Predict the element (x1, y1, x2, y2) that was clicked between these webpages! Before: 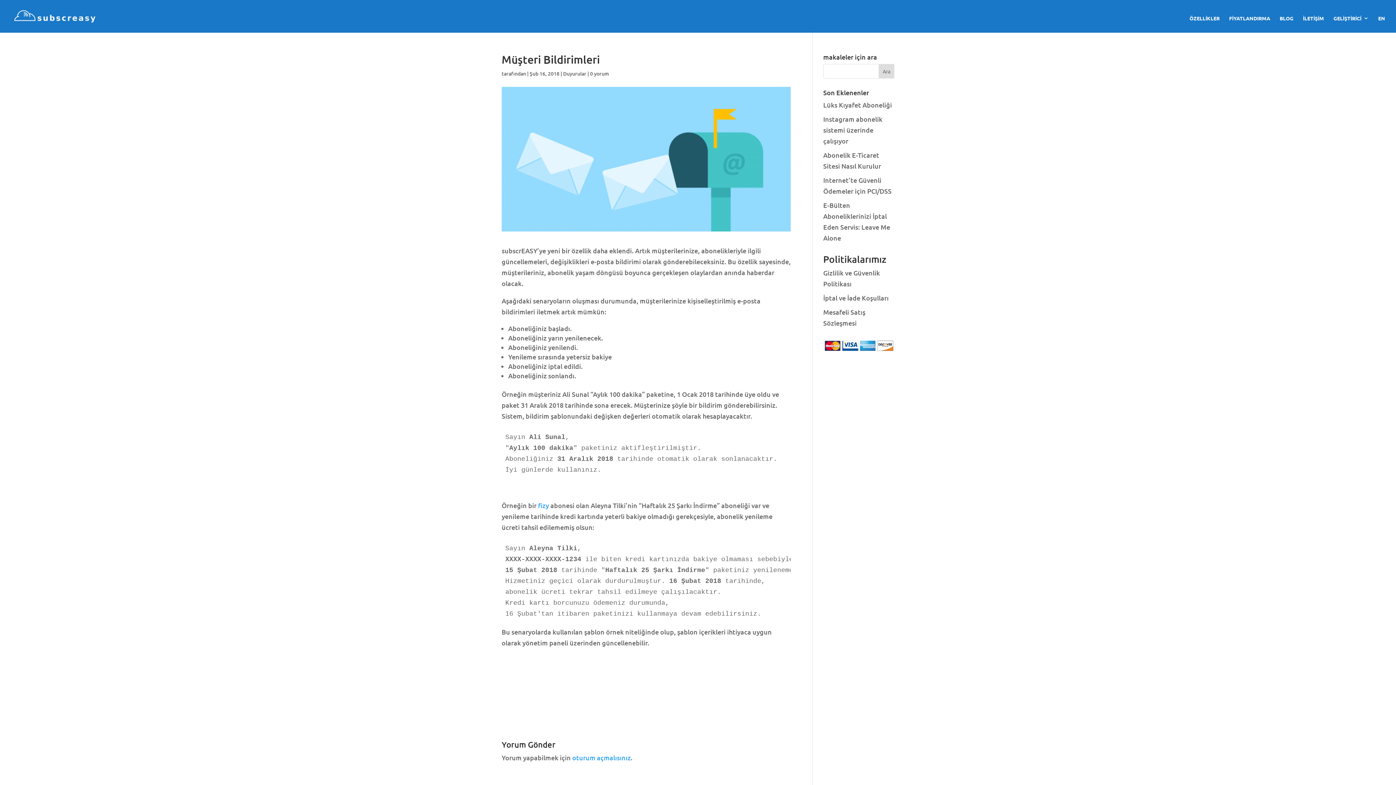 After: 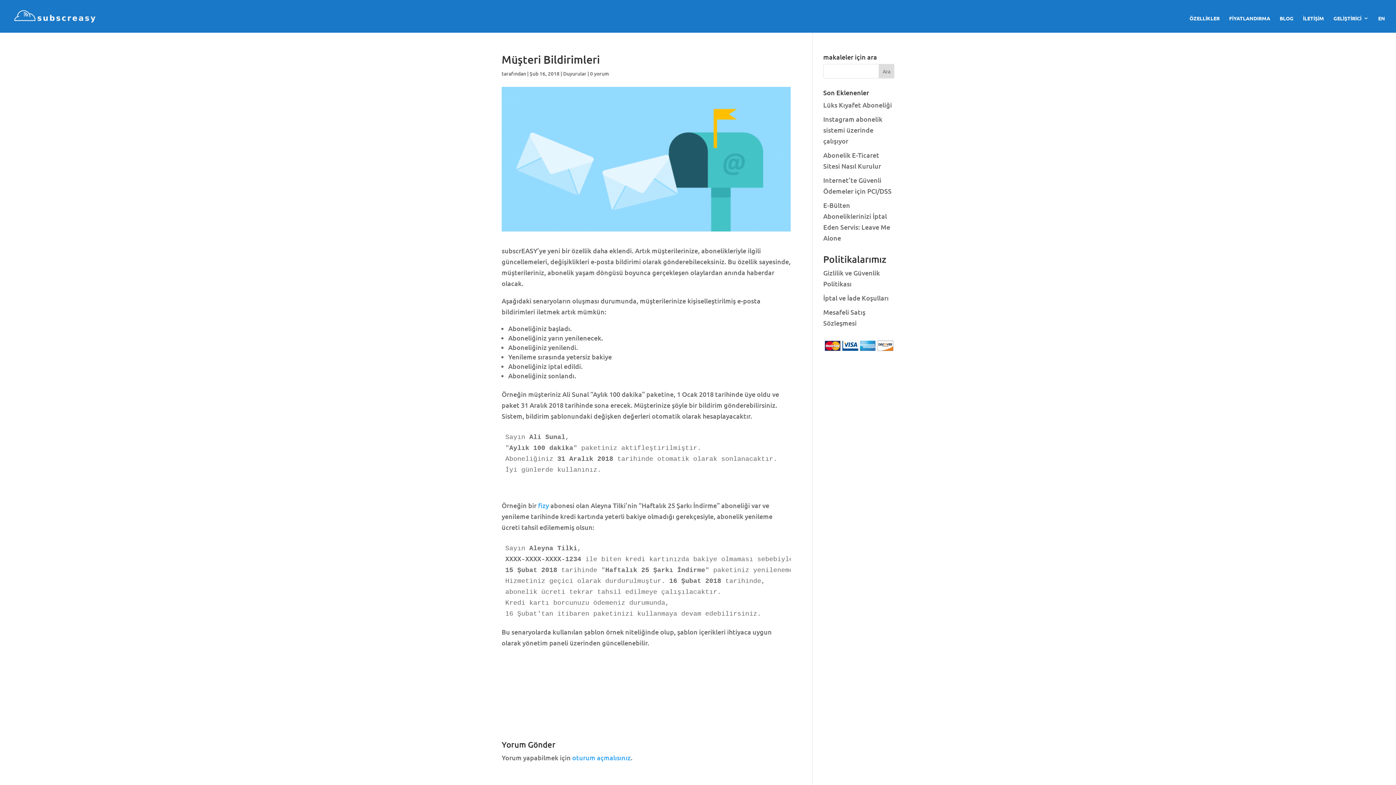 Action: label: fizy bbox: (538, 501, 549, 509)